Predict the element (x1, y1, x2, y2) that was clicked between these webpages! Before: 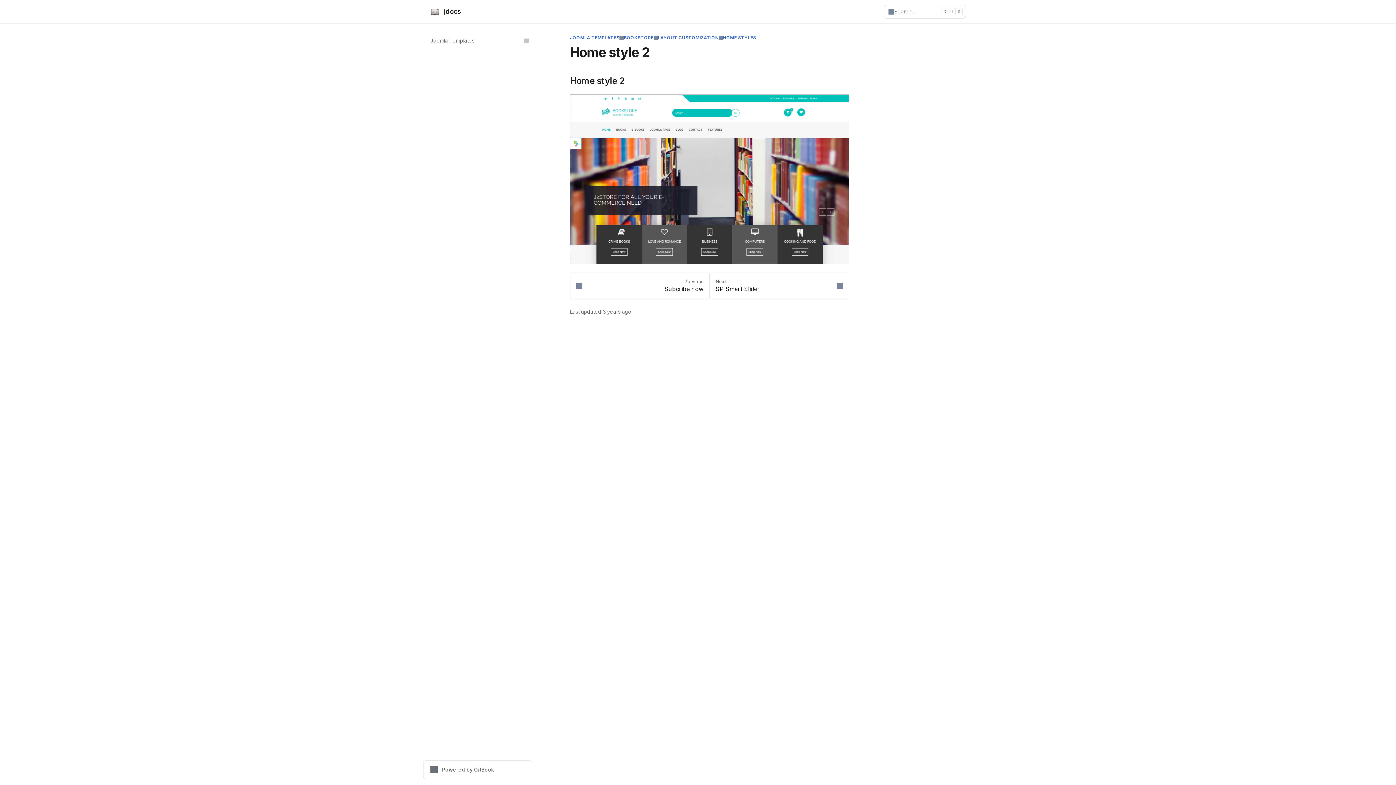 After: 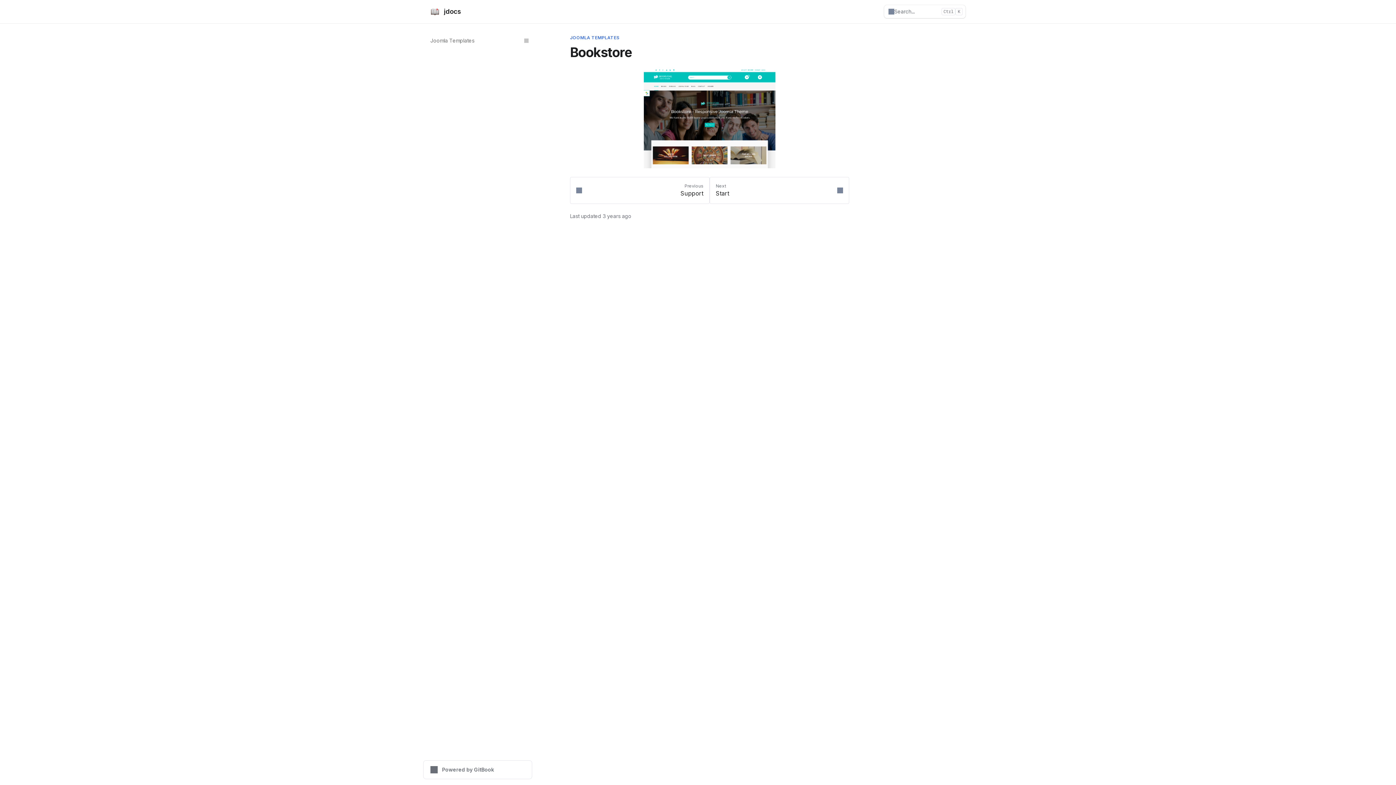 Action: bbox: (623, 34, 653, 40) label: BOOKSTORE